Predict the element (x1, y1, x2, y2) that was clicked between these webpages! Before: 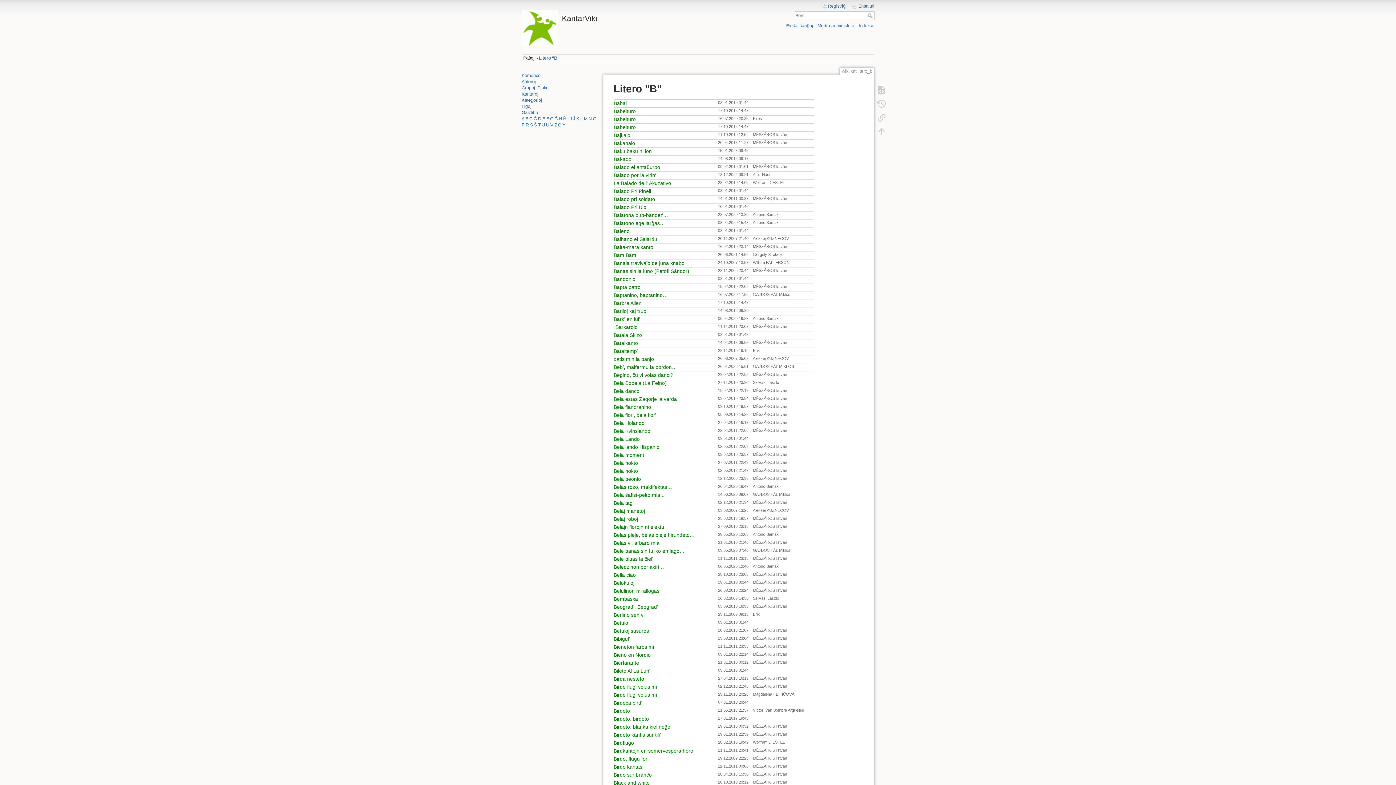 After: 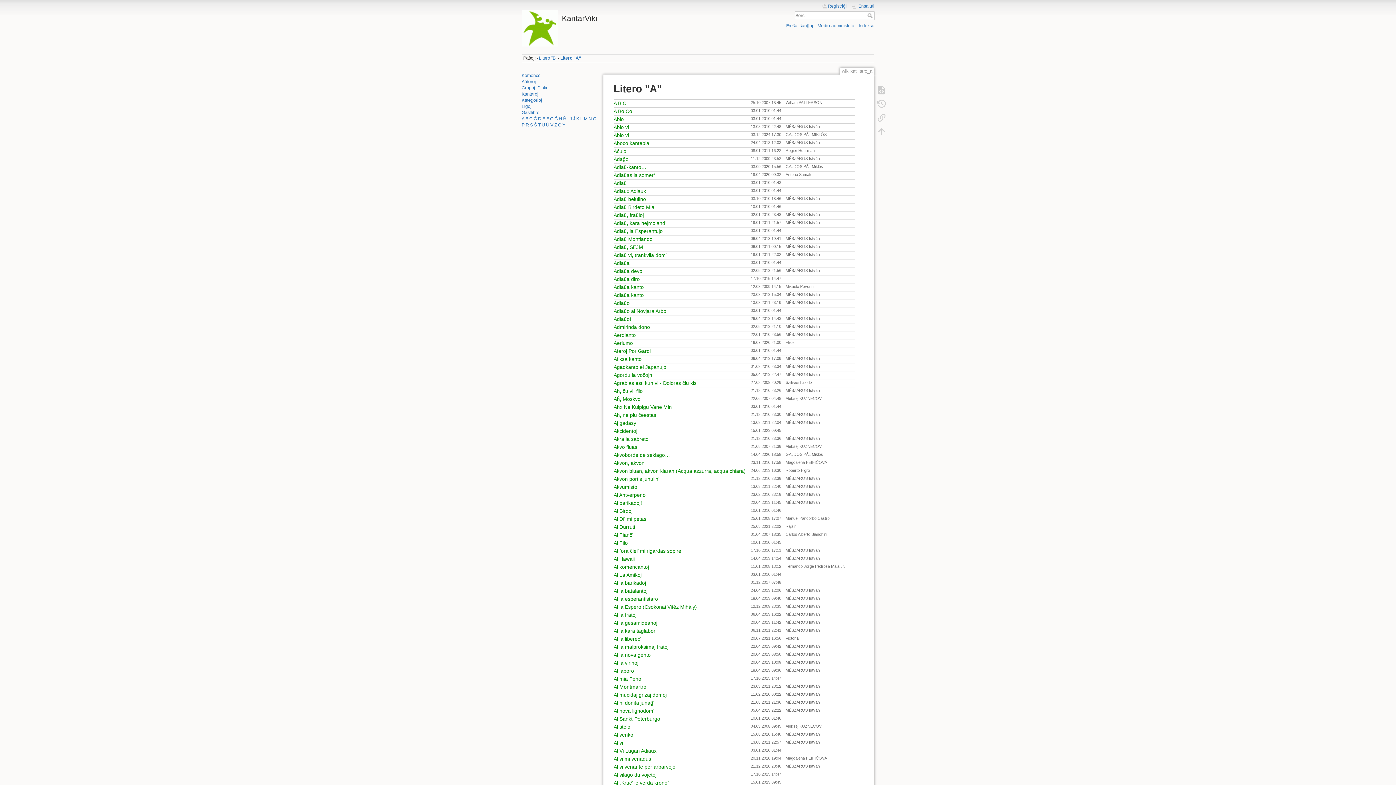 Action: label: A bbox: (521, 116, 524, 121)